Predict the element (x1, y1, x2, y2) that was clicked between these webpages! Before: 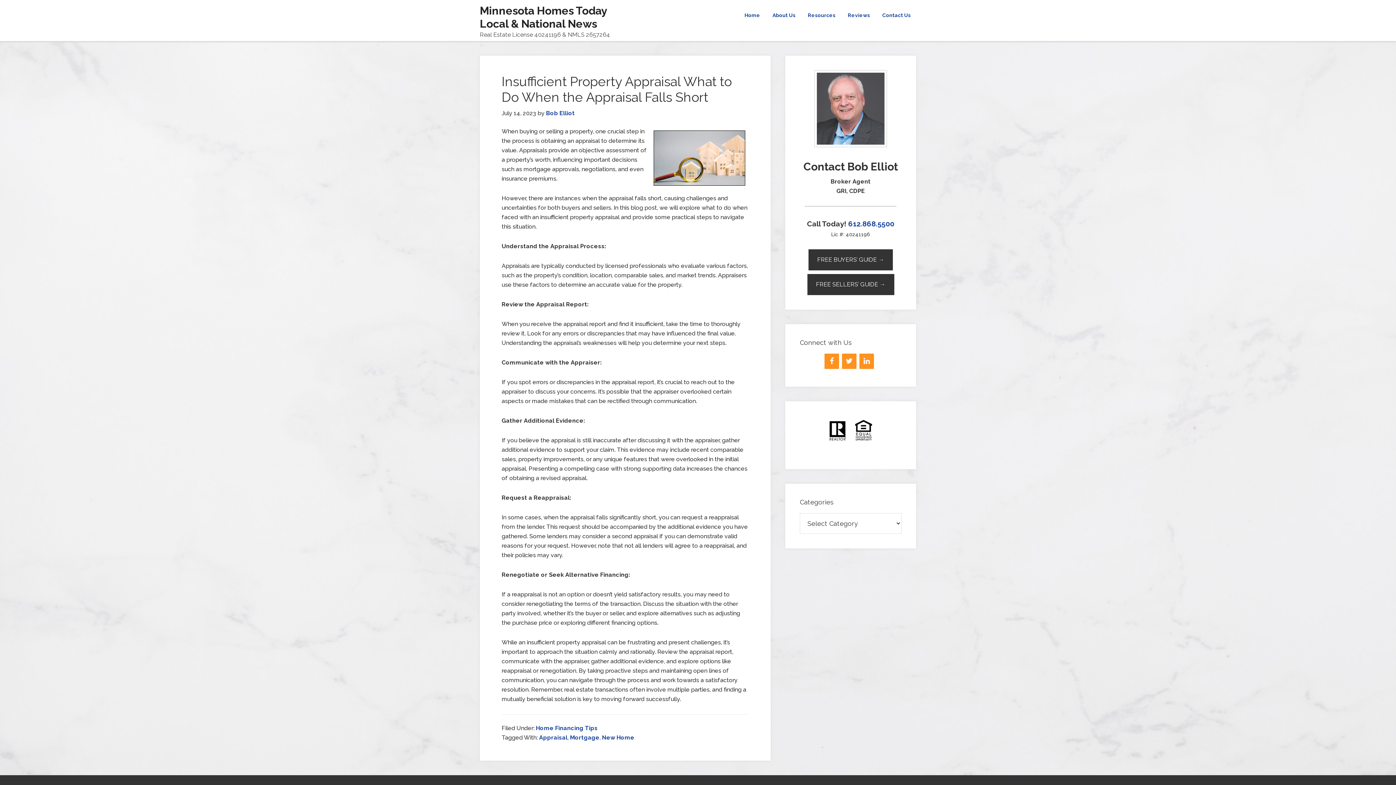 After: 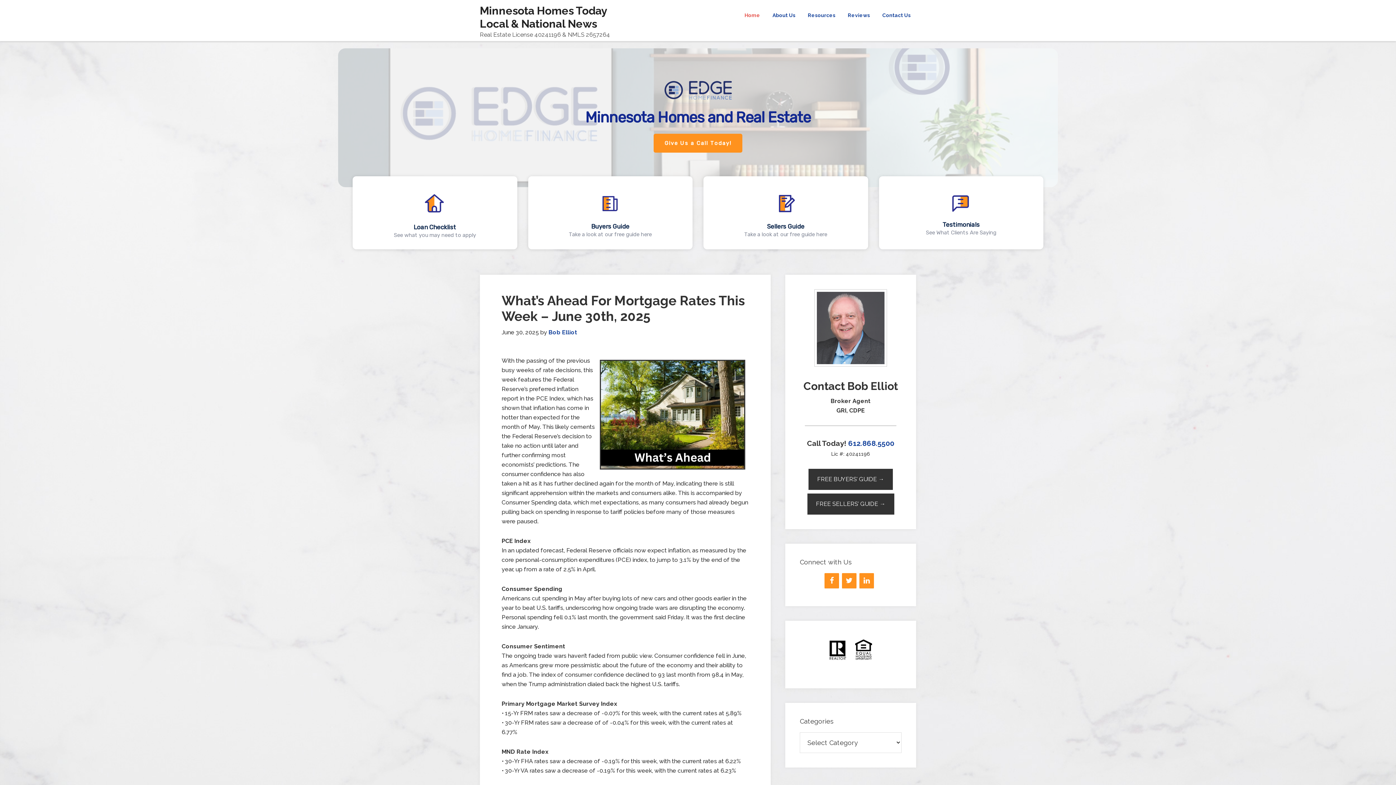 Action: label: Home bbox: (739, 1, 765, 28)